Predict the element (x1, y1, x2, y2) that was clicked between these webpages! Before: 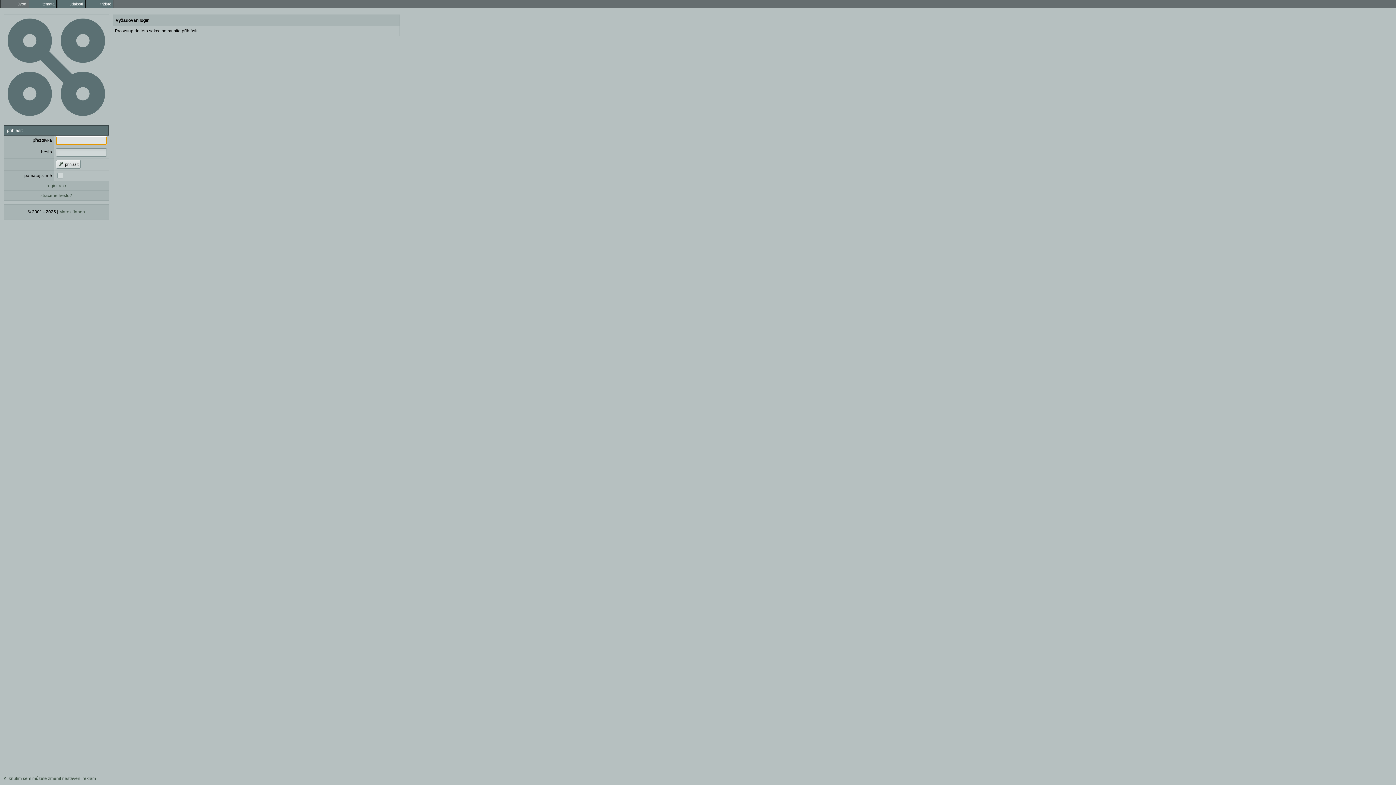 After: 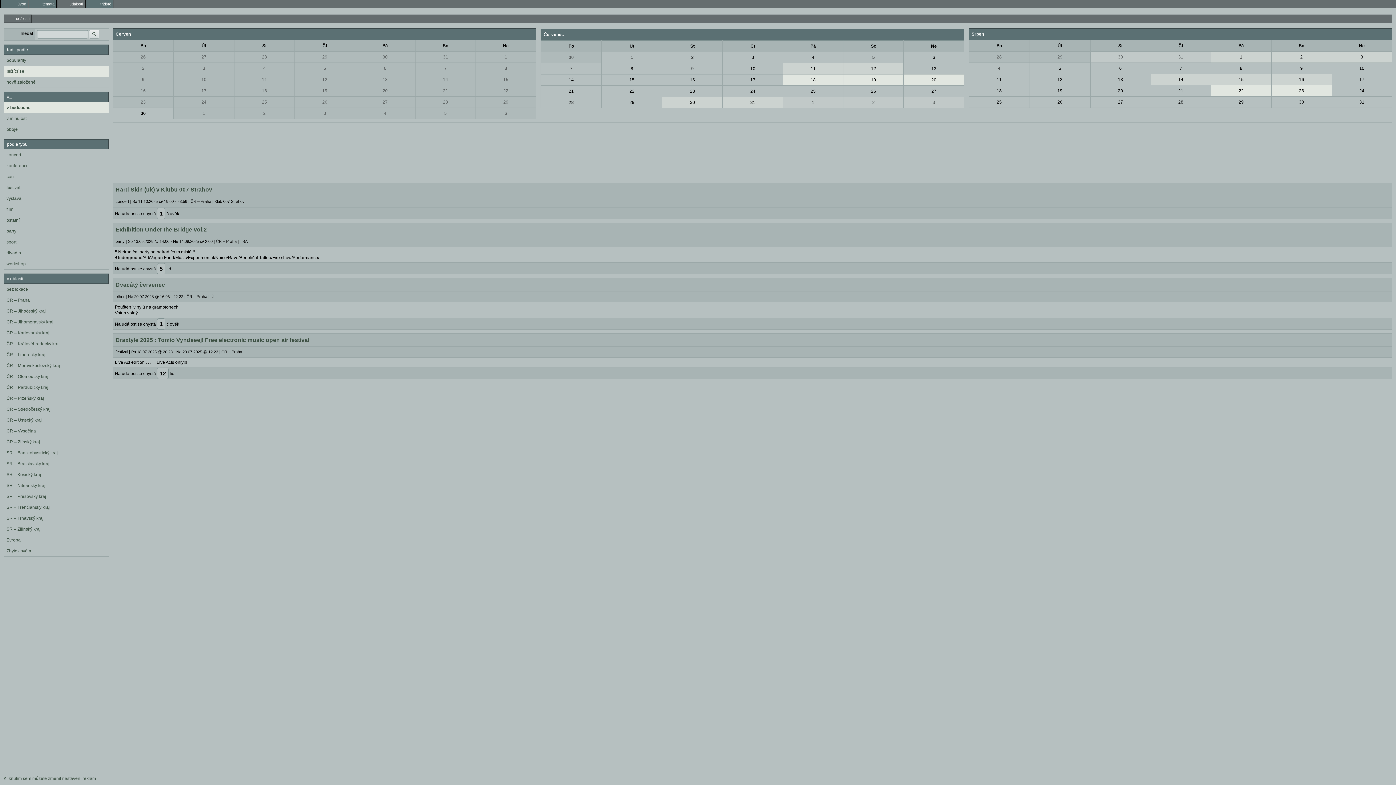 Action: bbox: (57, 0, 84, 8) label: události